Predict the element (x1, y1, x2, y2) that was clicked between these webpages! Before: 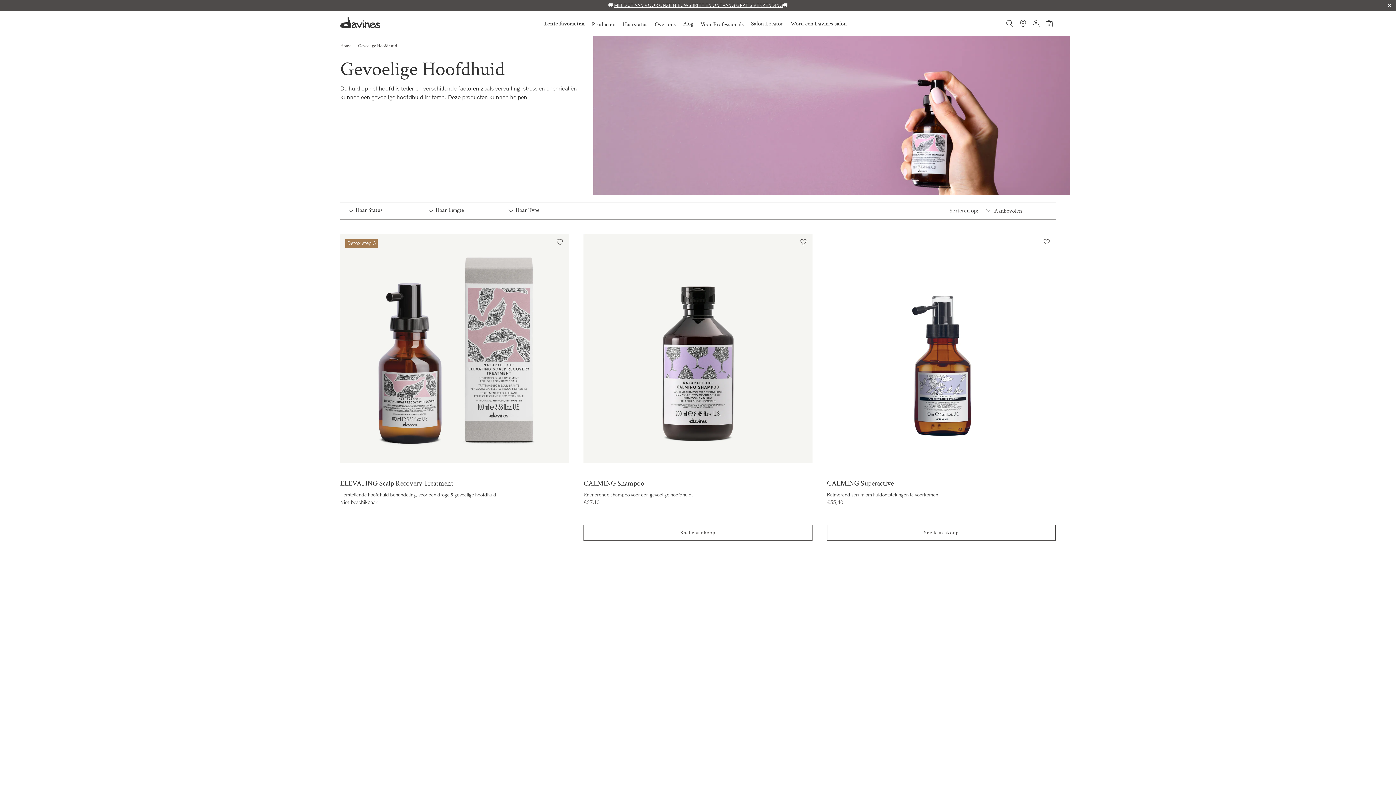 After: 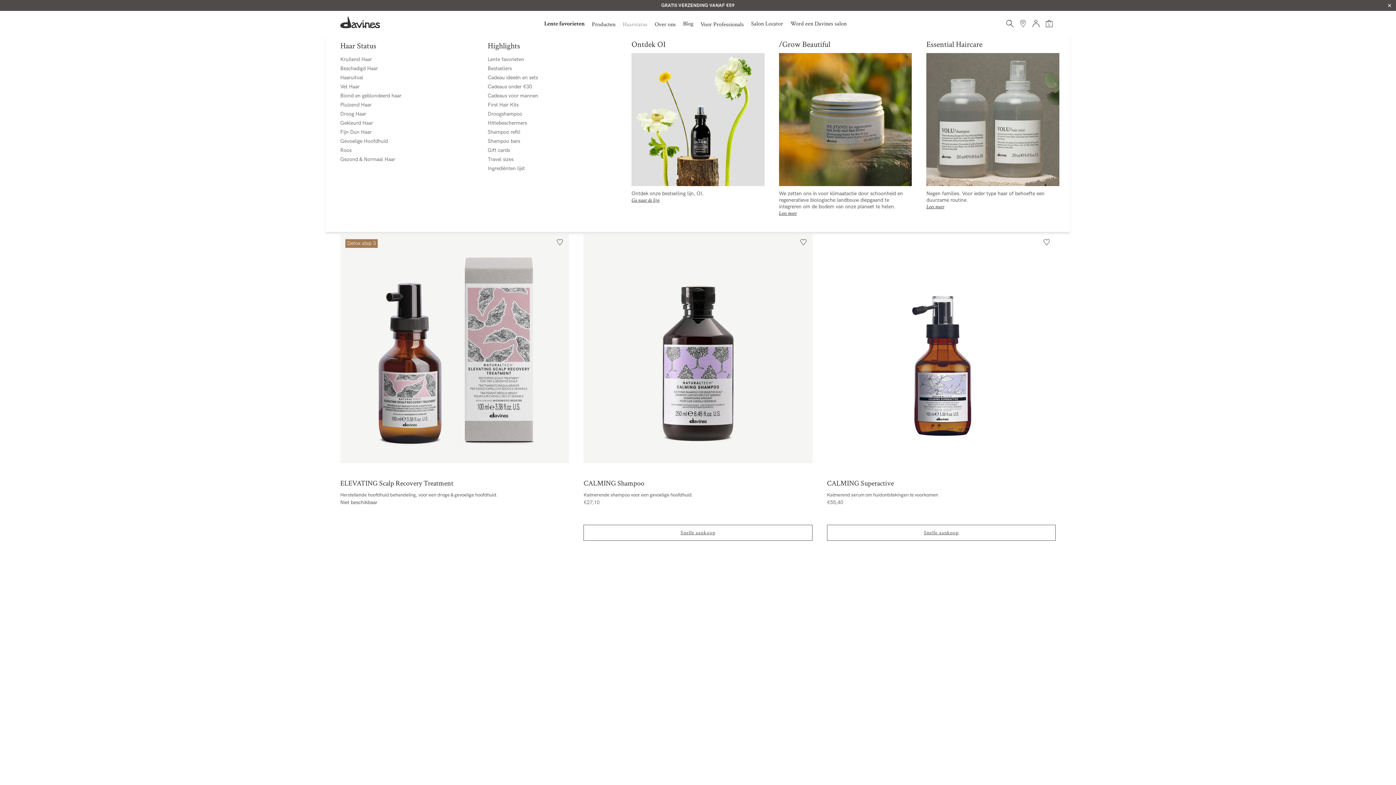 Action: bbox: (622, 16, 647, 32) label: Haarstatus